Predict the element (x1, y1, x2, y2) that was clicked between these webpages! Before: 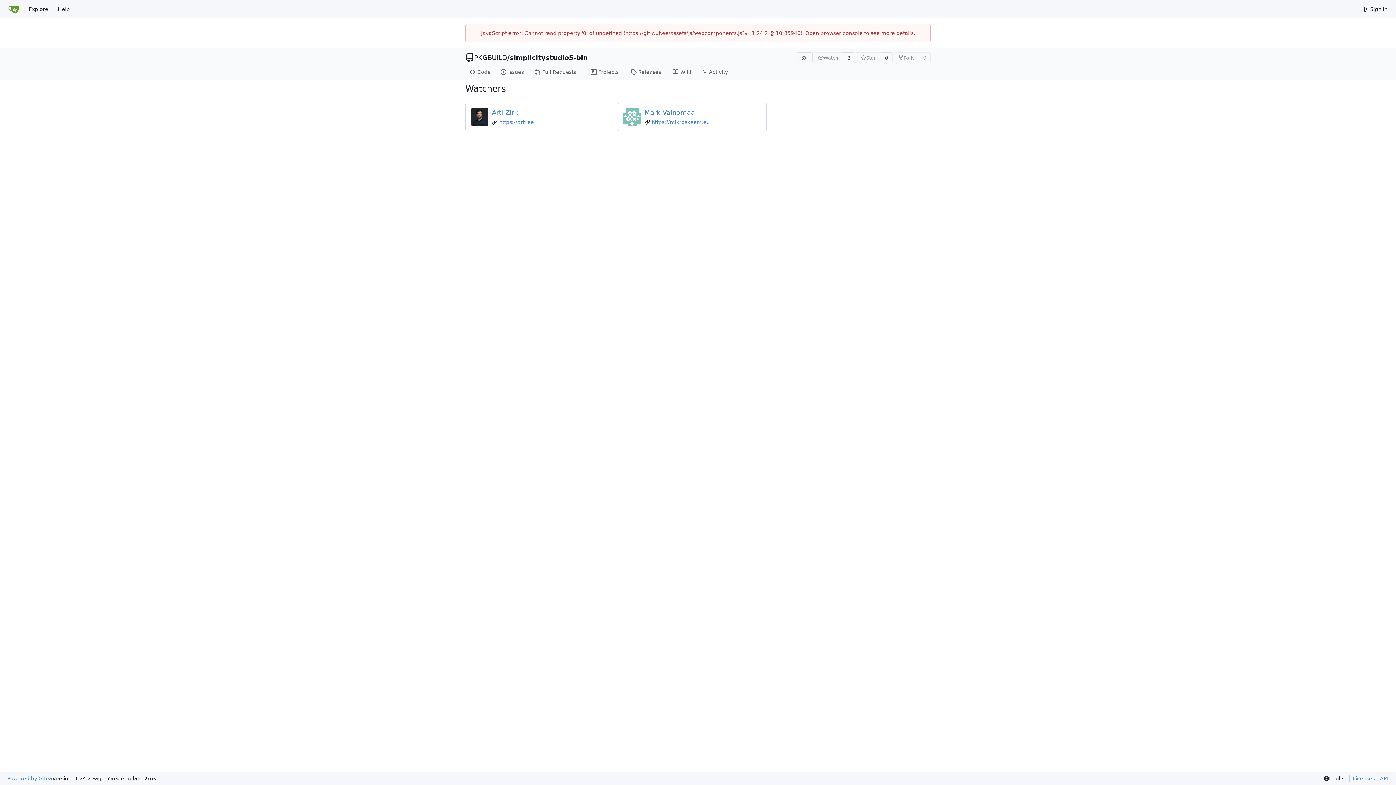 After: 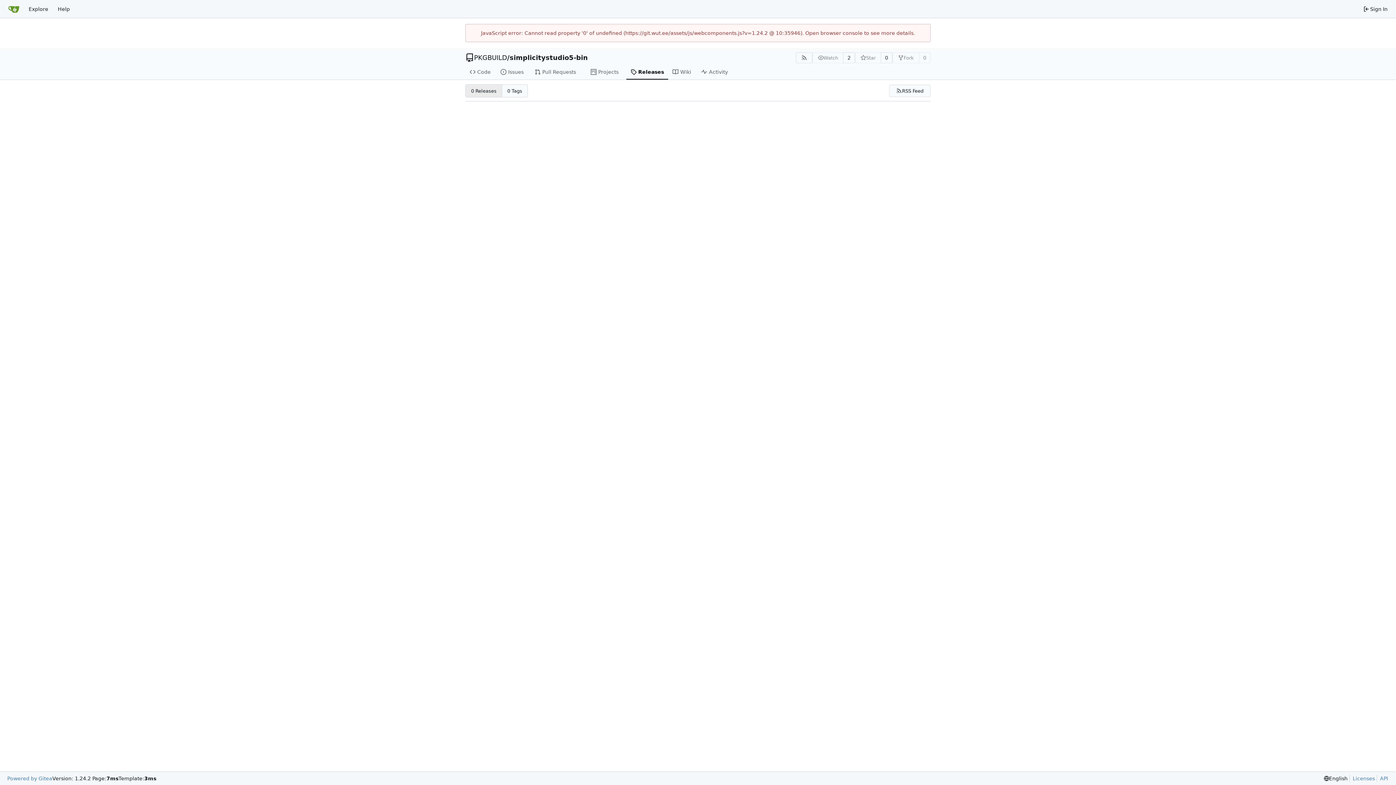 Action: bbox: (626, 64, 668, 79) label: Releases